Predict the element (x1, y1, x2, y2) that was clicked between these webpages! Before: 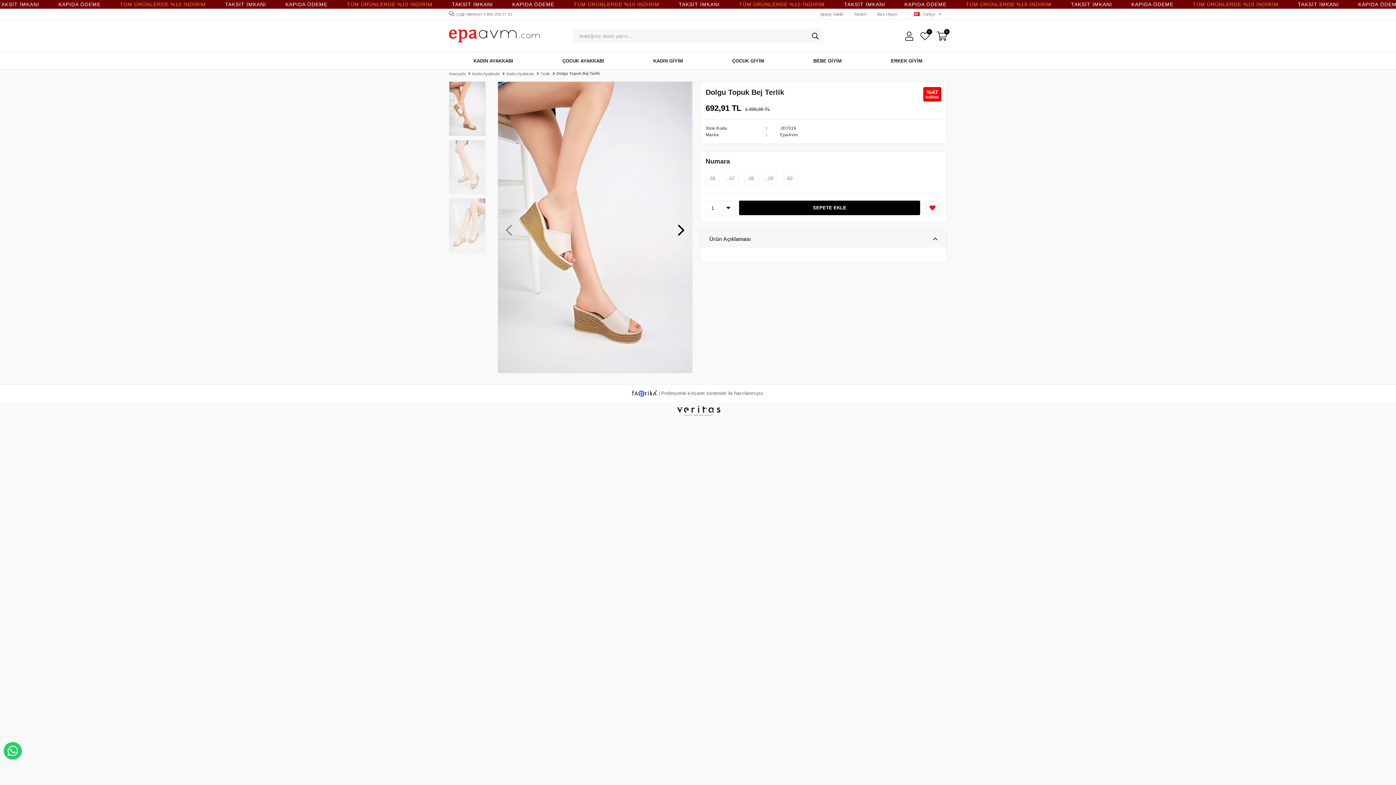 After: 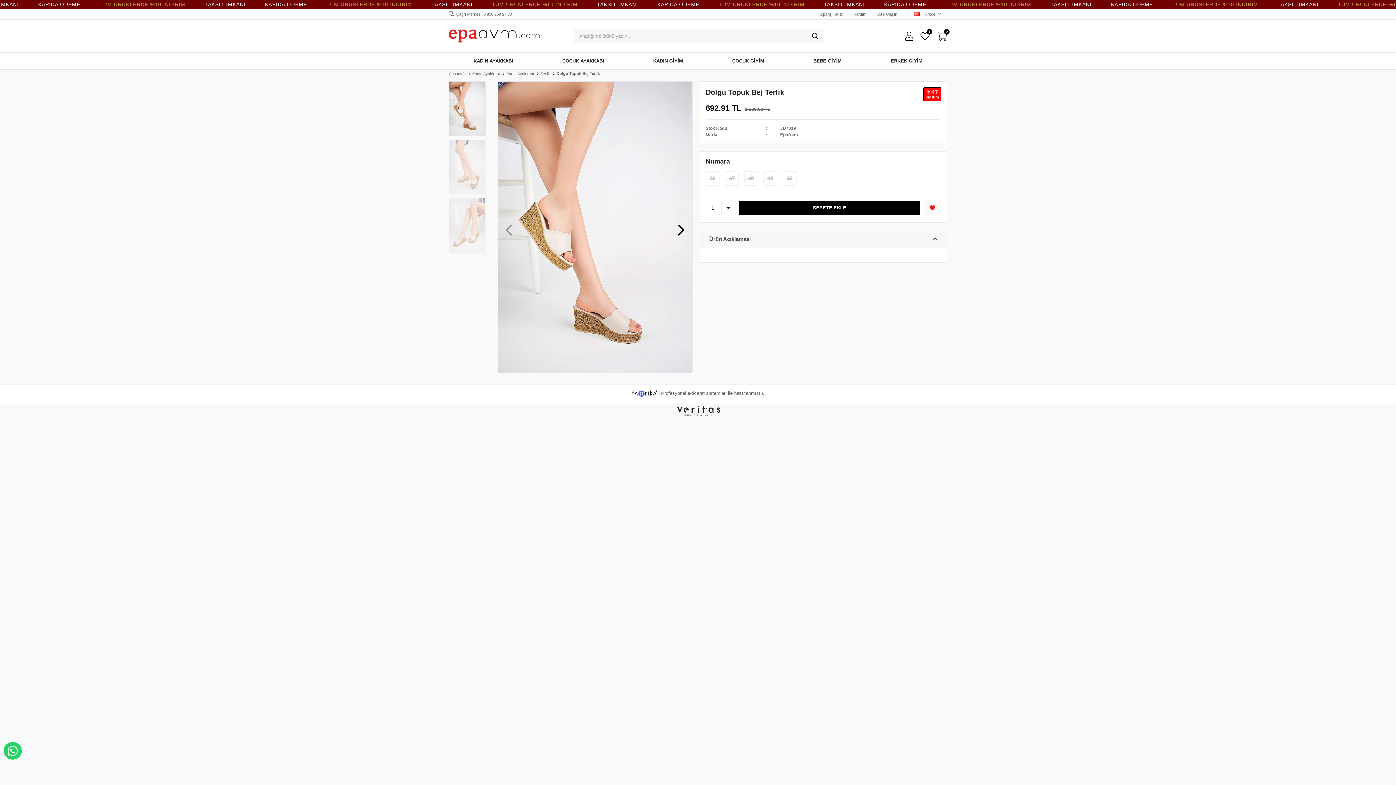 Action: bbox: (924, 200, 941, 215)